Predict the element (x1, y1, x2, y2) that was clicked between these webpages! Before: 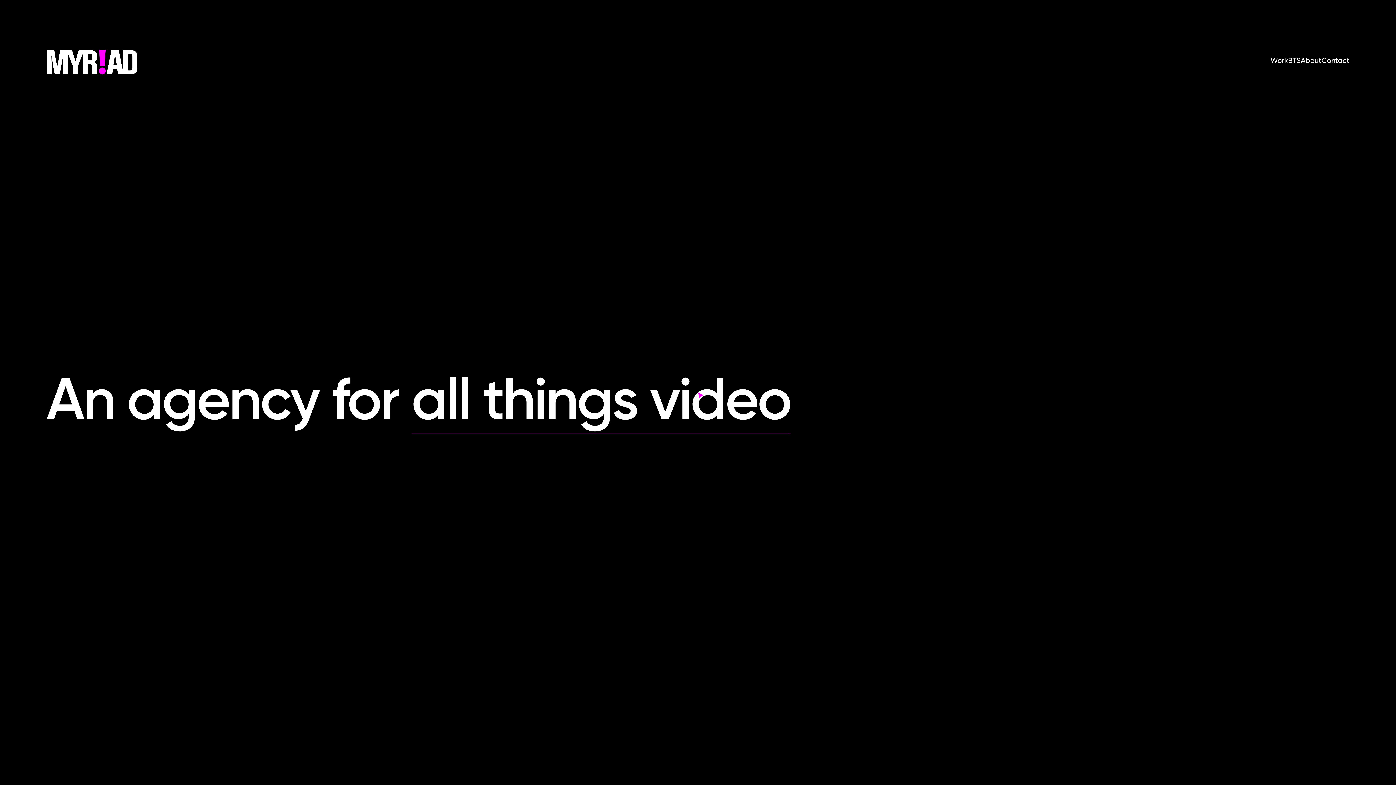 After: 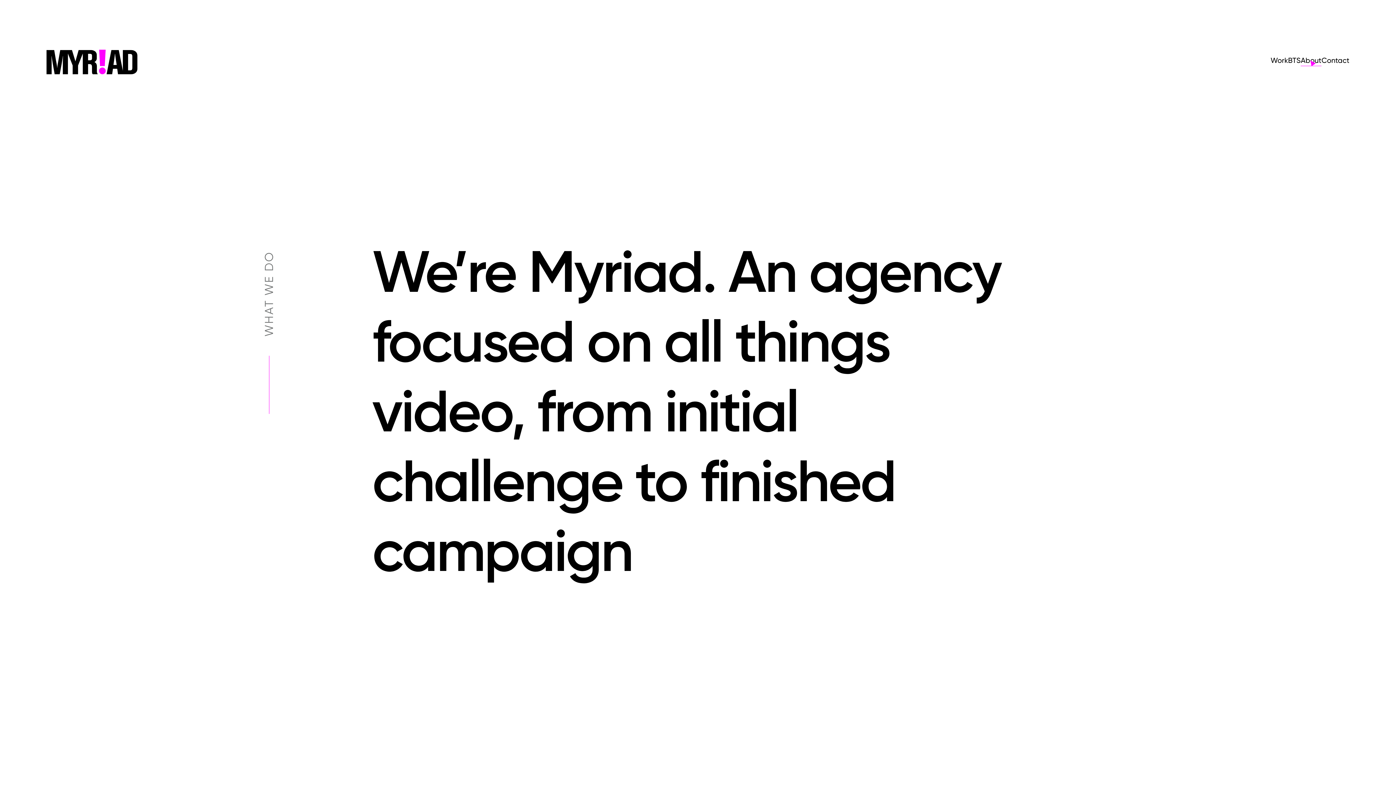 Action: label: About bbox: (1301, 54, 1321, 66)